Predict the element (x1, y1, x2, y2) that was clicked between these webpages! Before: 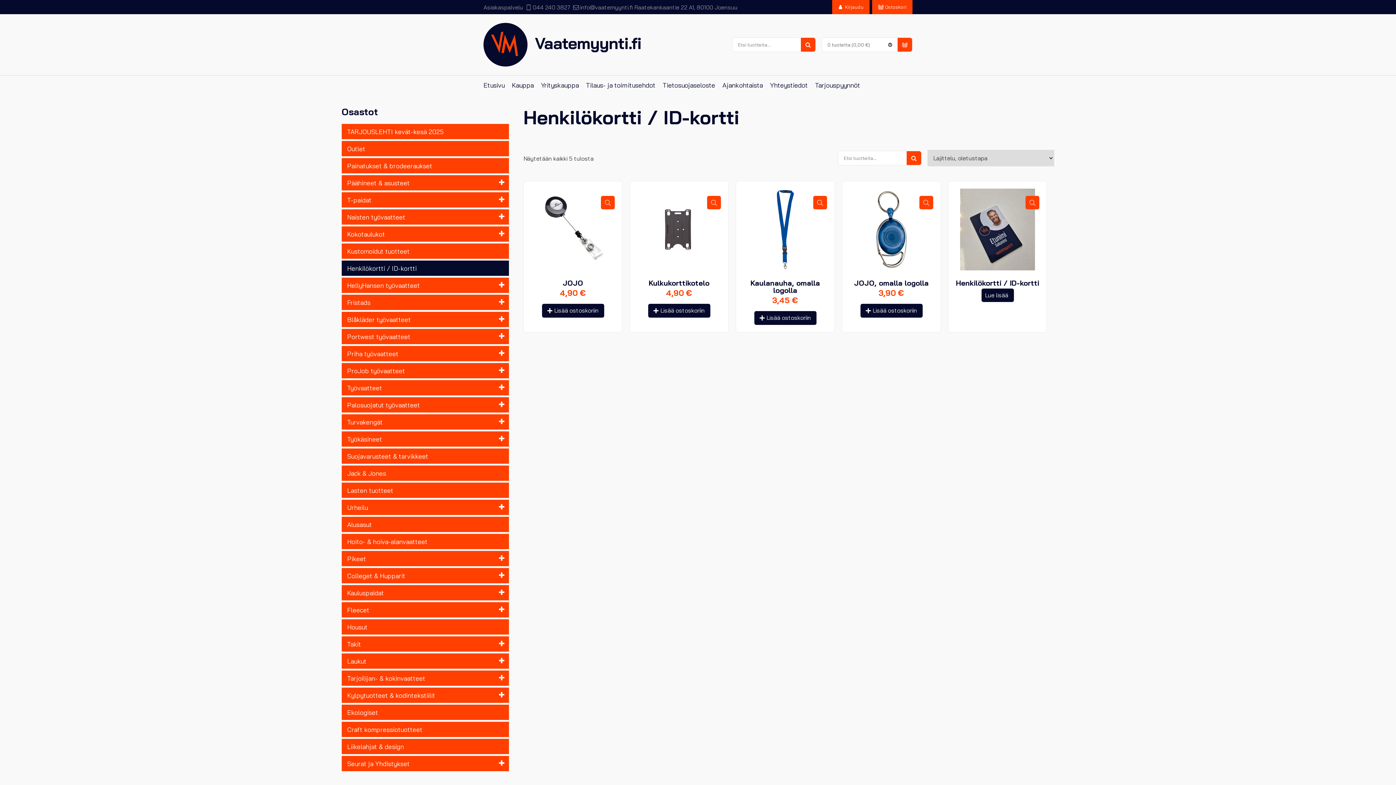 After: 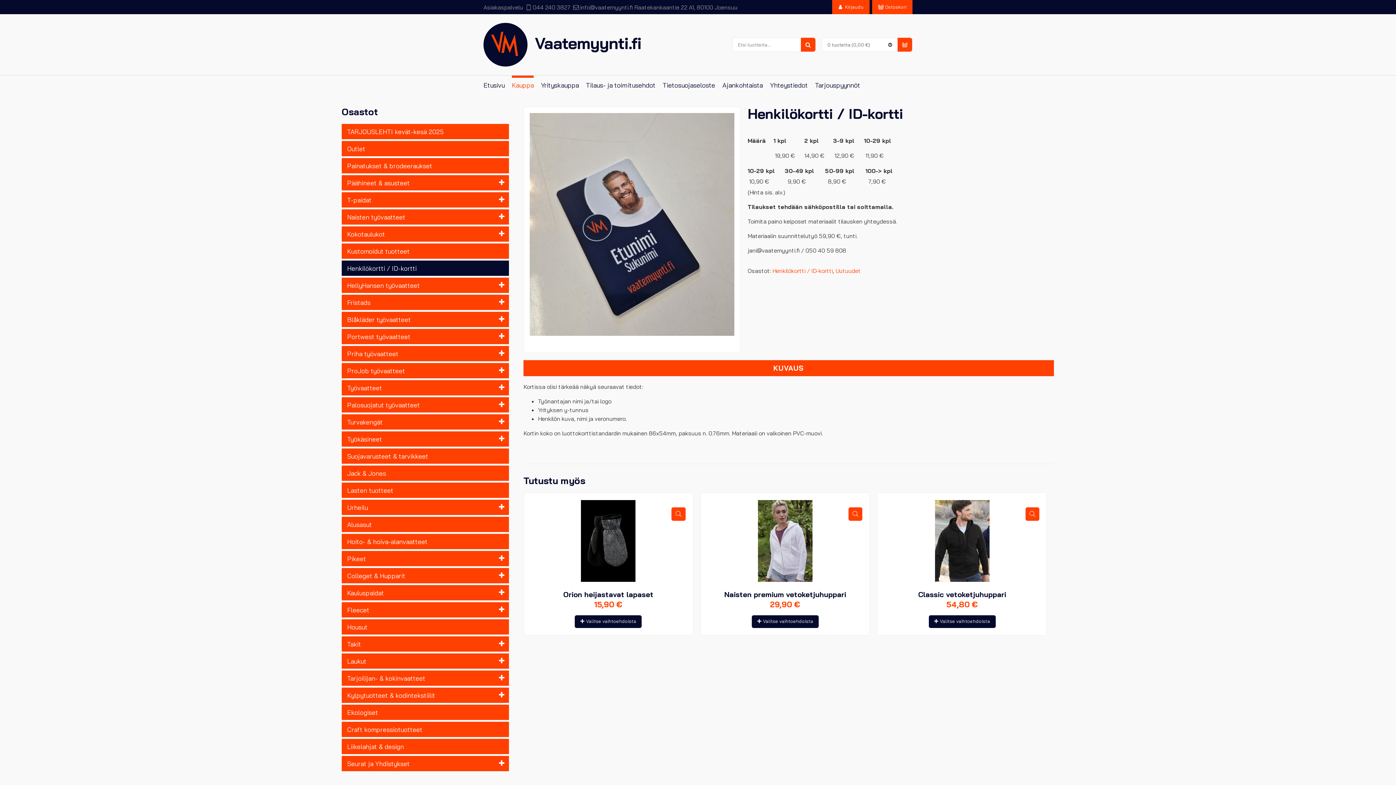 Action: label: Lue lisää “Henkilökortti / ID-kortti” asiasta bbox: (981, 288, 1014, 302)